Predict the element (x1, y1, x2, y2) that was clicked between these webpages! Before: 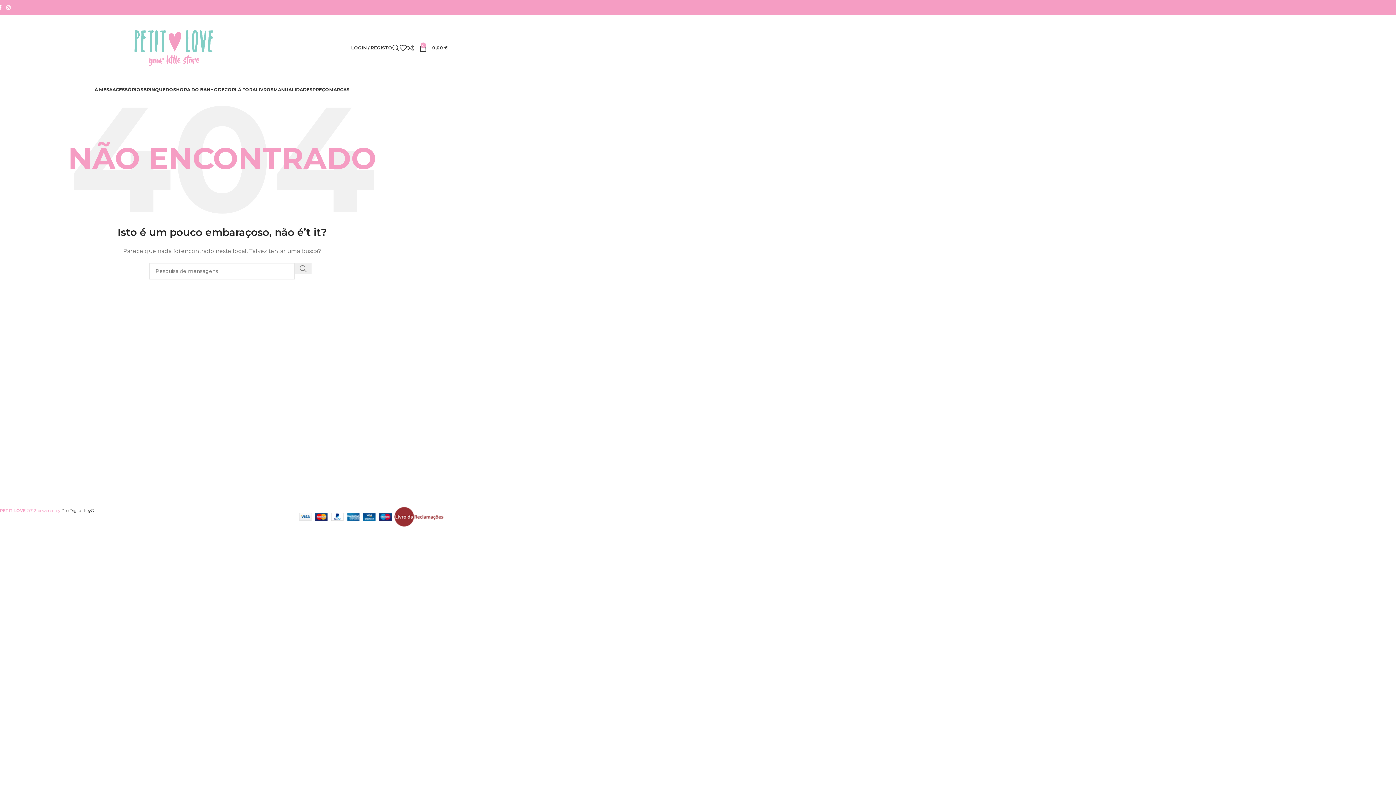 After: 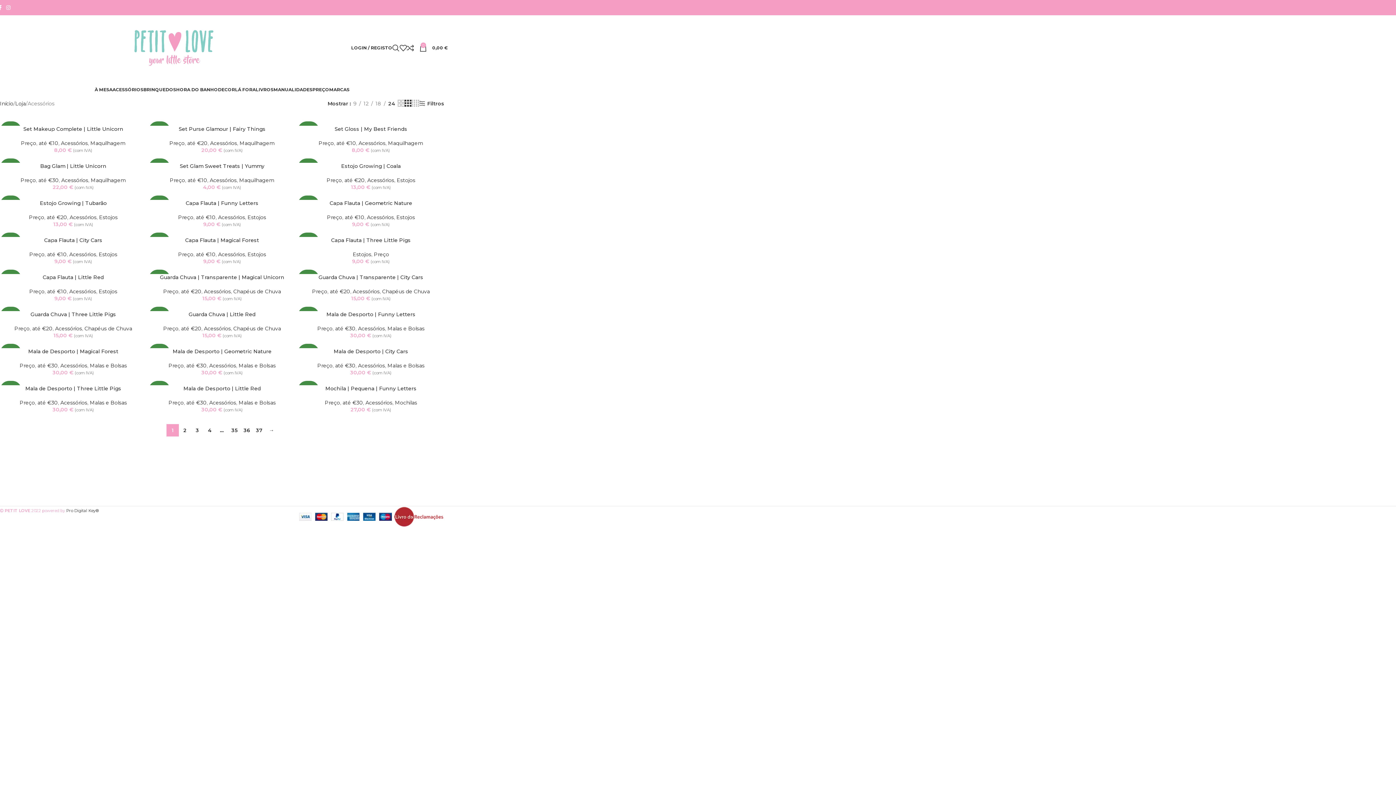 Action: bbox: (112, 82, 143, 97) label: ACESSÓRIOS